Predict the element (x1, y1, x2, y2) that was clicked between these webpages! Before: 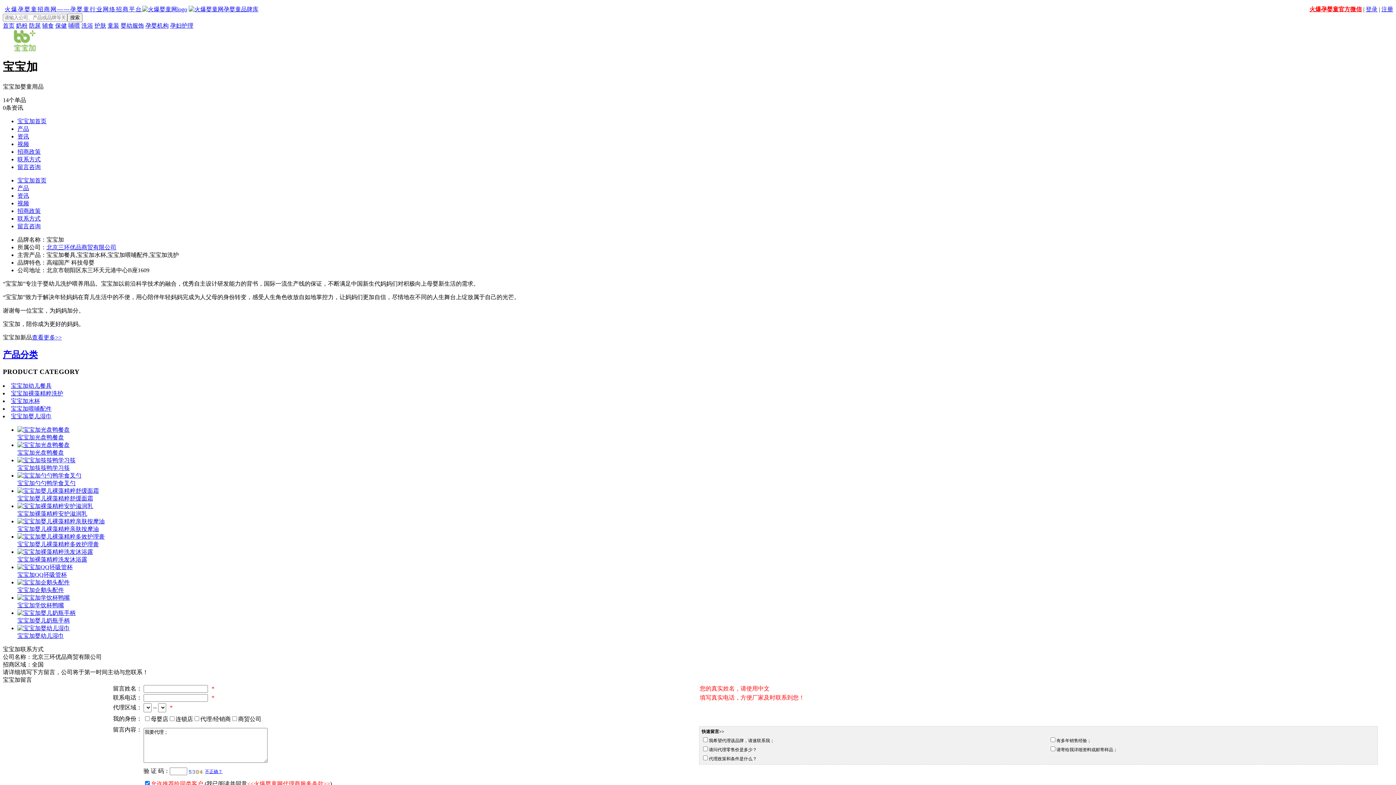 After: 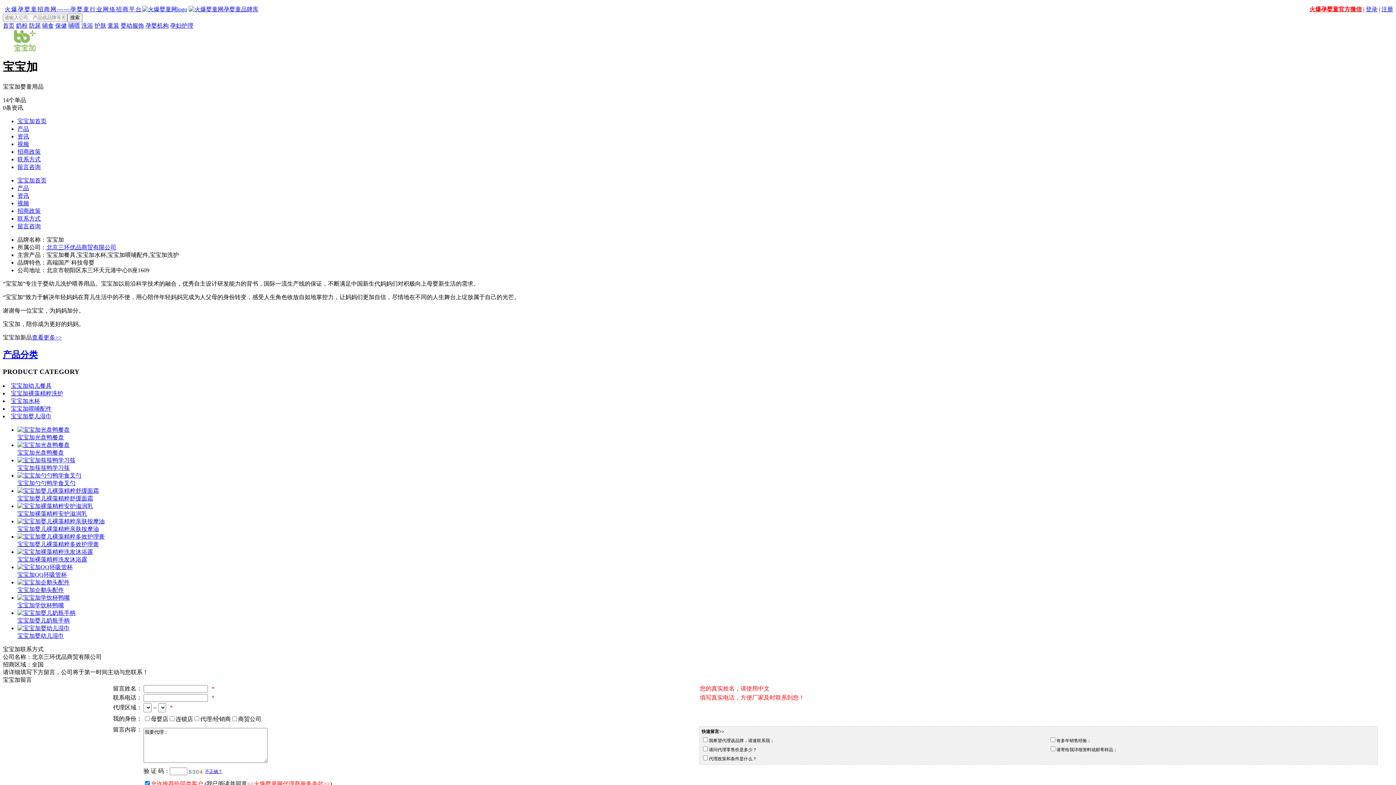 Action: bbox: (17, 503, 93, 509)